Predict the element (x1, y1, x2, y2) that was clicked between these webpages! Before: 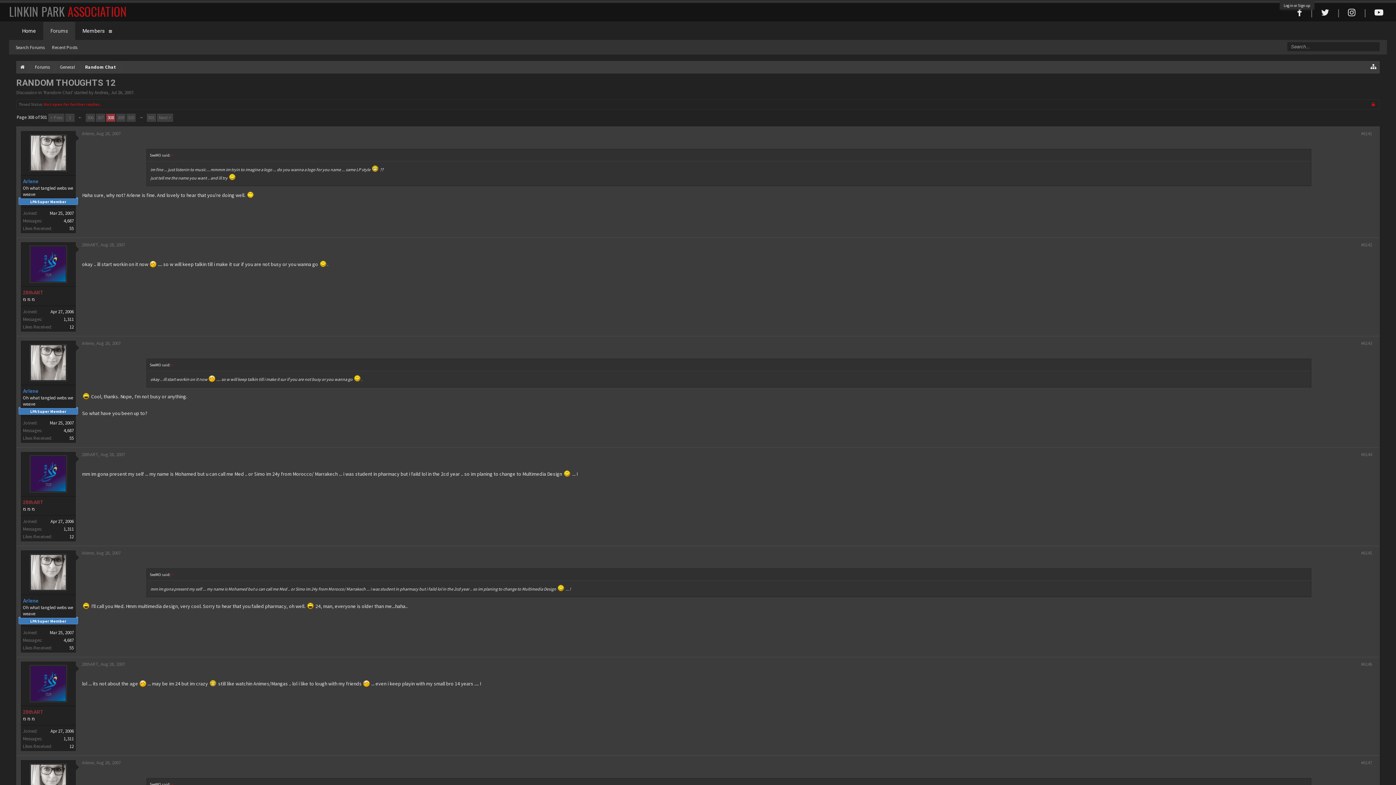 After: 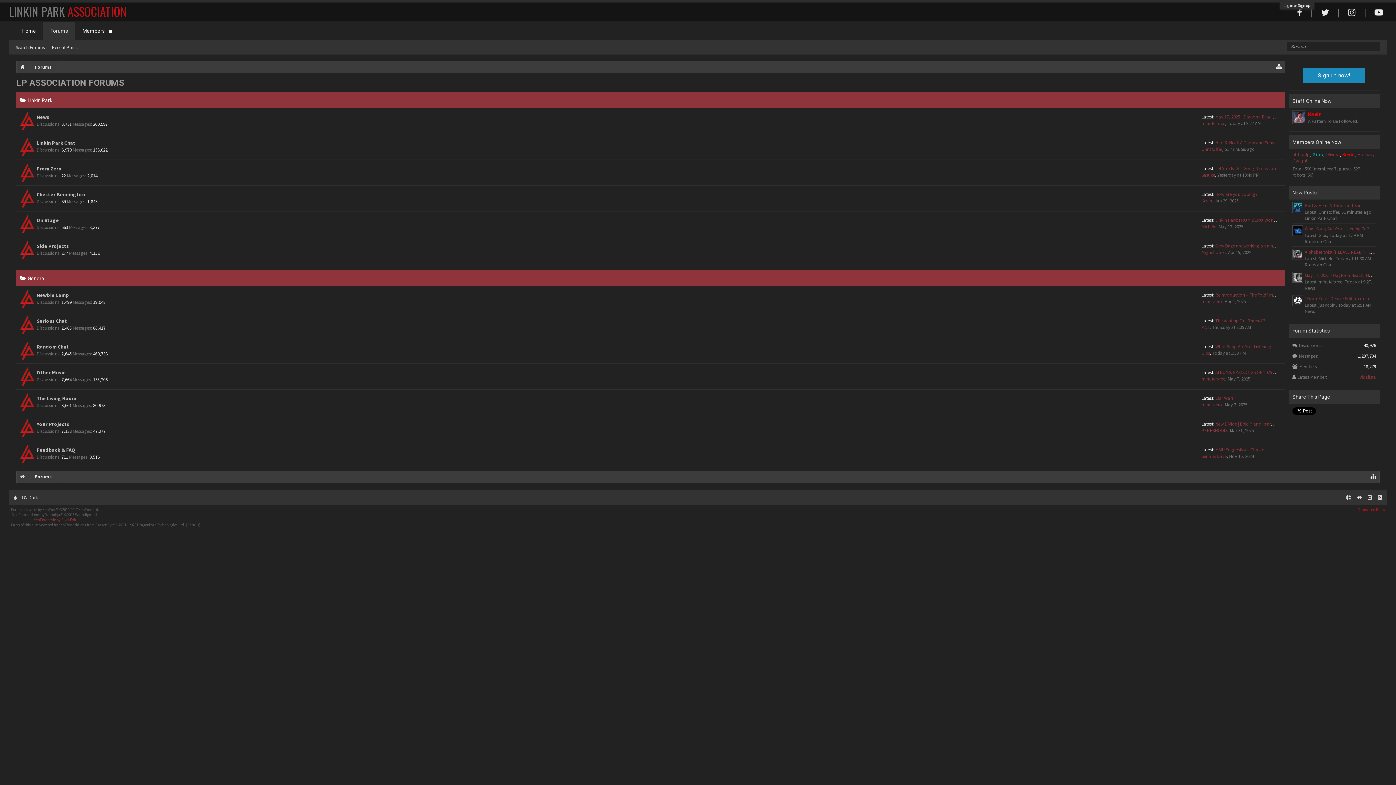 Action: label: | bbox: (1334, 4, 1343, 21)